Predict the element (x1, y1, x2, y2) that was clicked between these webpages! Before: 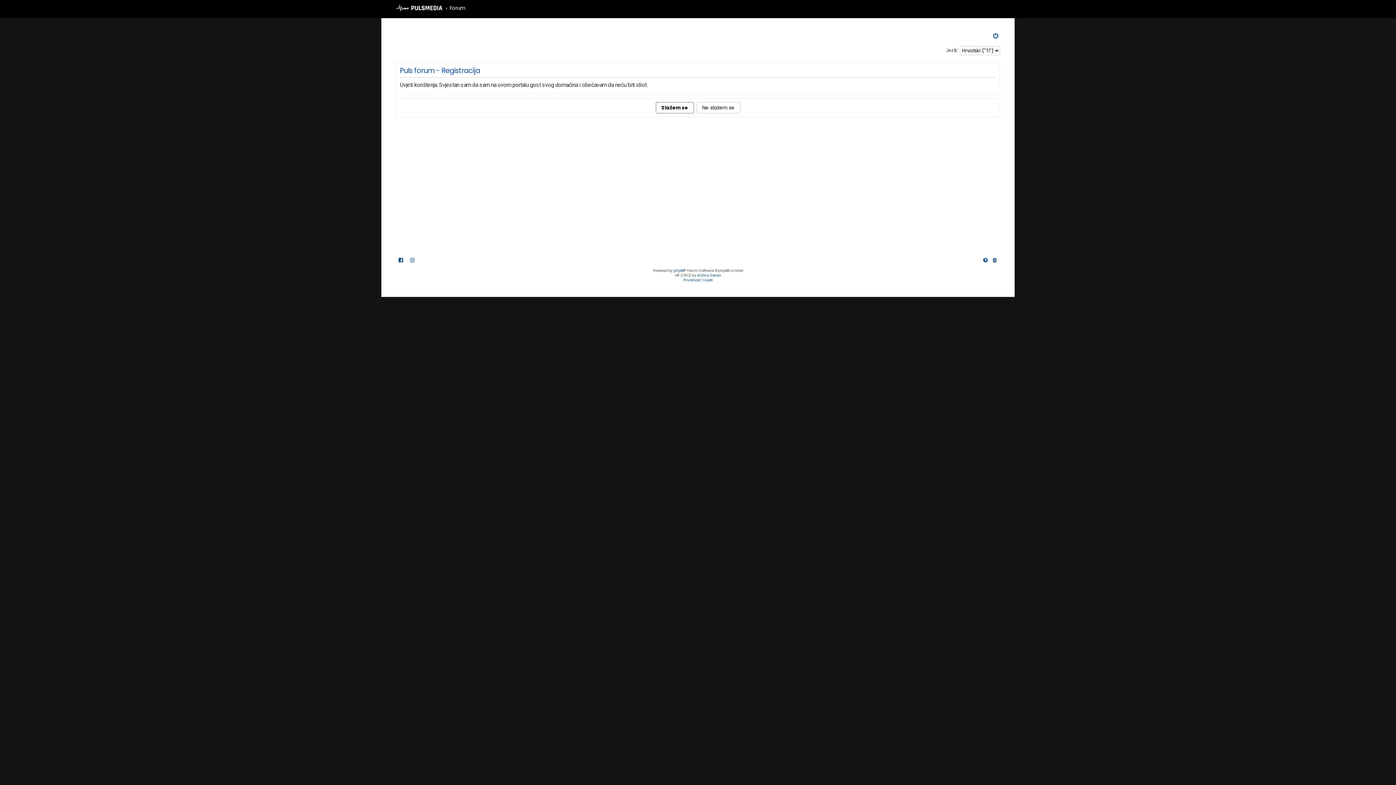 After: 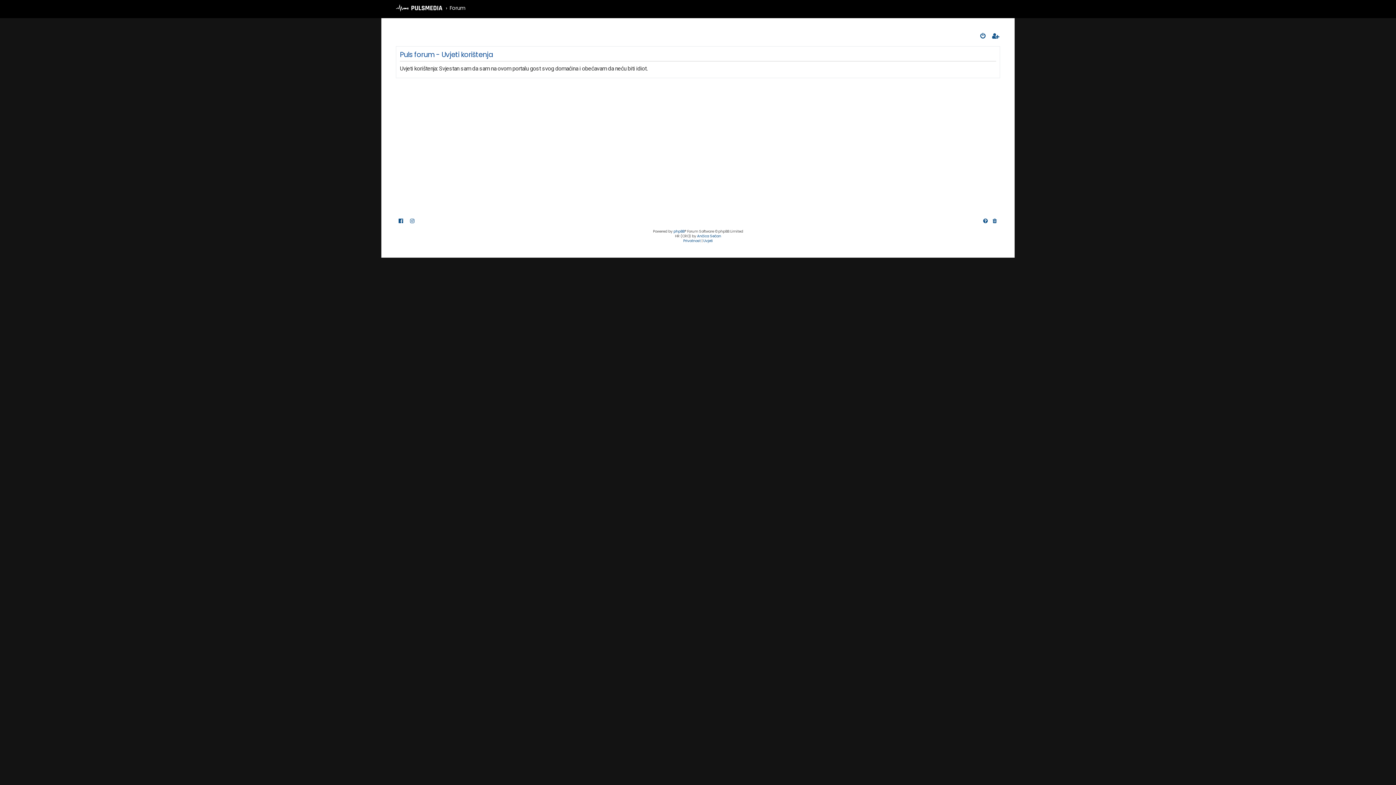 Action: label: Uvjeti bbox: (703, 277, 713, 282)